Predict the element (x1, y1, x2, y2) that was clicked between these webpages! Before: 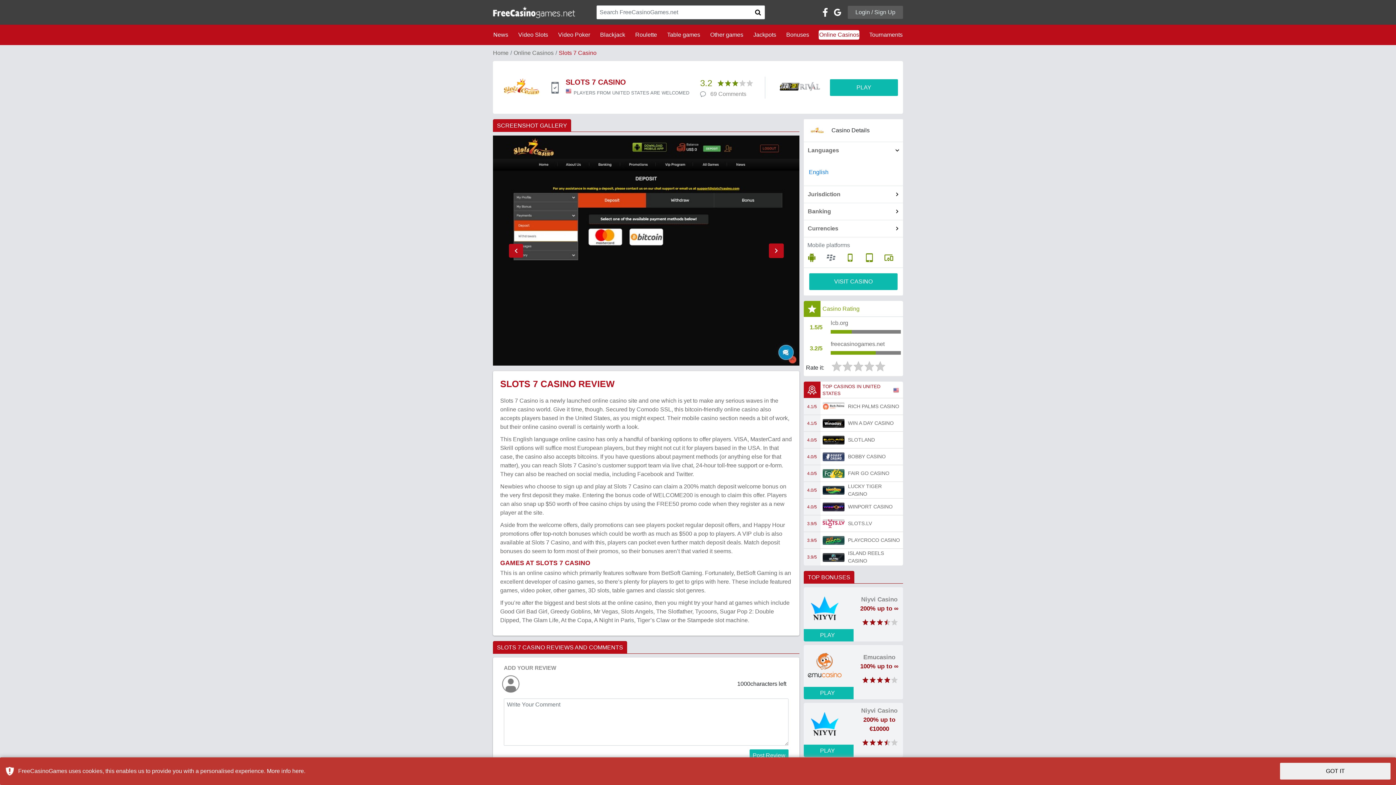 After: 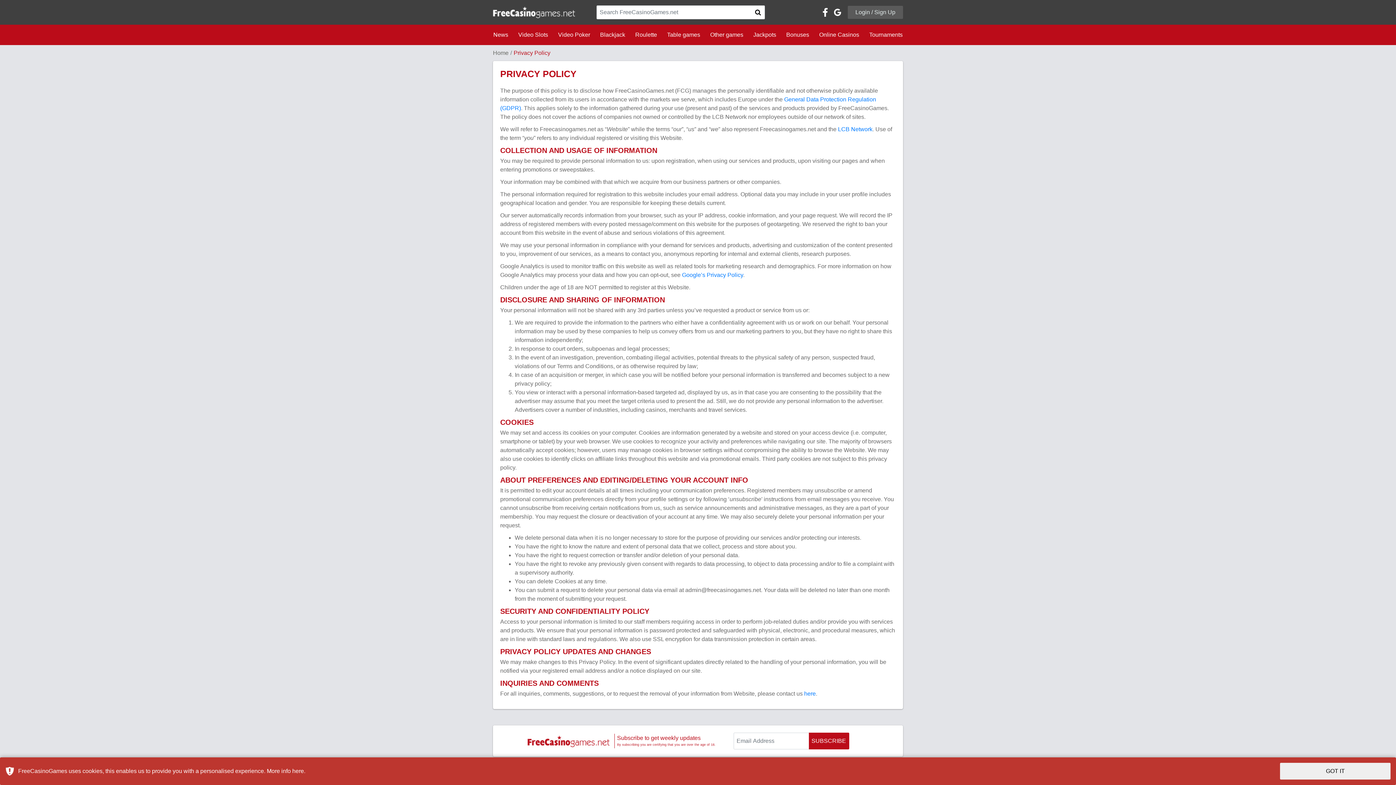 Action: label: here bbox: (292, 768, 304, 774)